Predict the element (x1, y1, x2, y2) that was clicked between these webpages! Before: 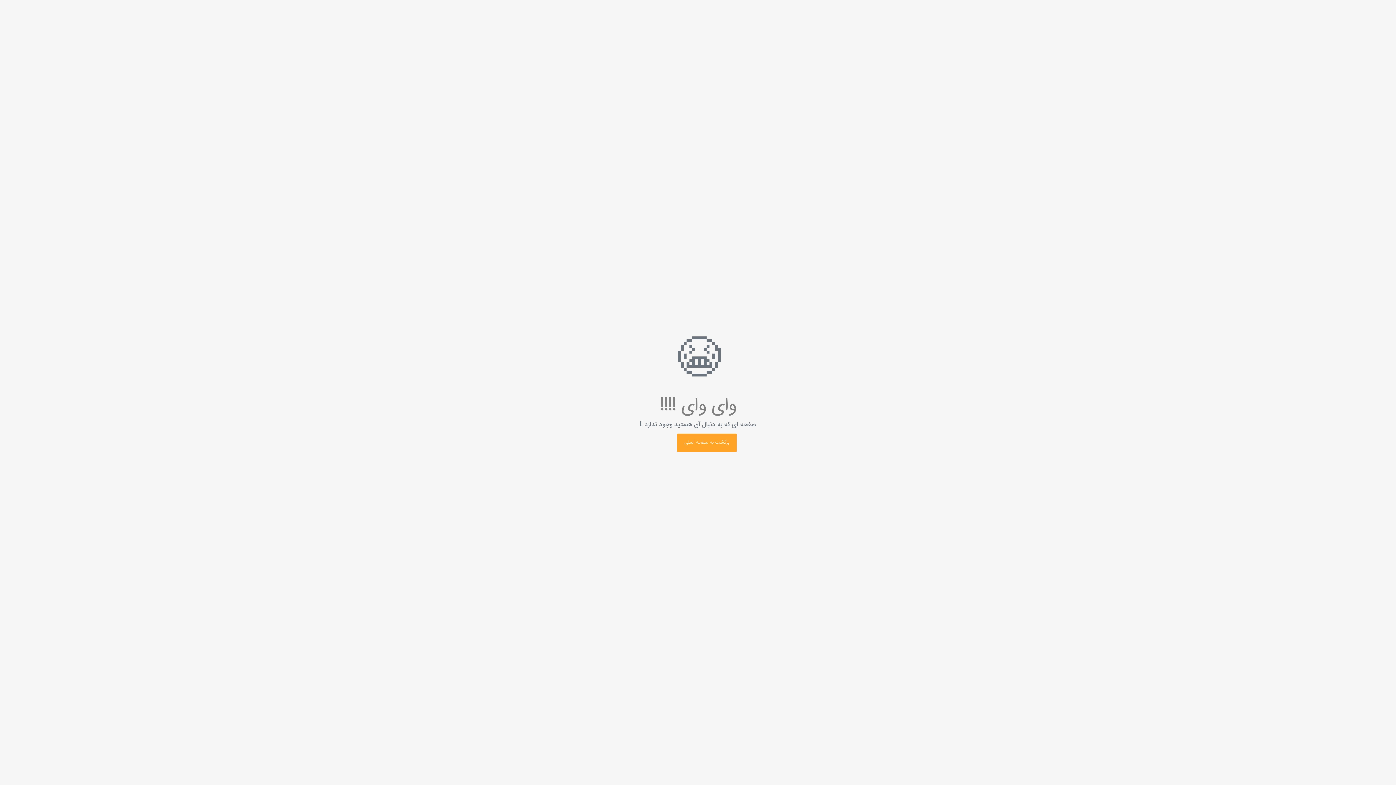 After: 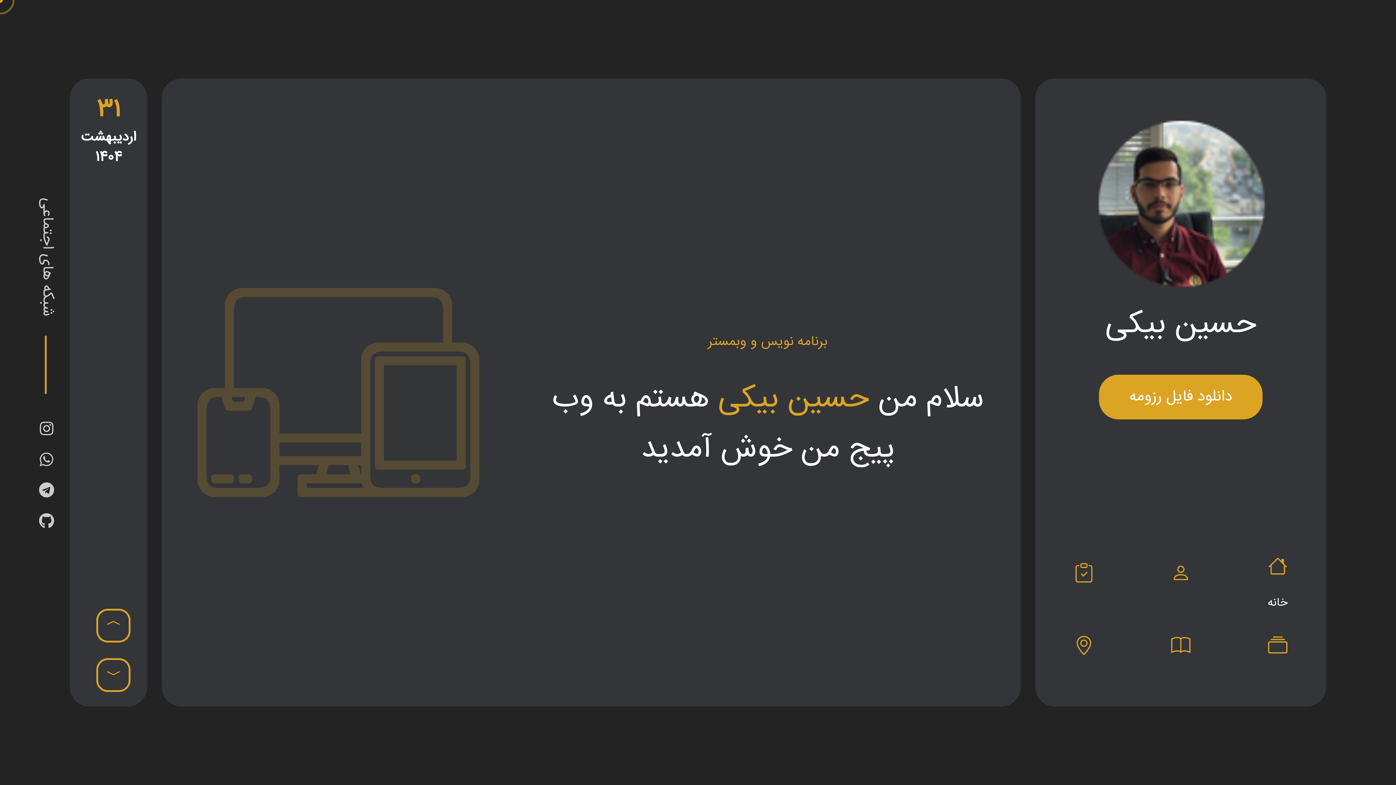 Action: label: برگشت به صفحه اصلی bbox: (677, 438, 736, 446)